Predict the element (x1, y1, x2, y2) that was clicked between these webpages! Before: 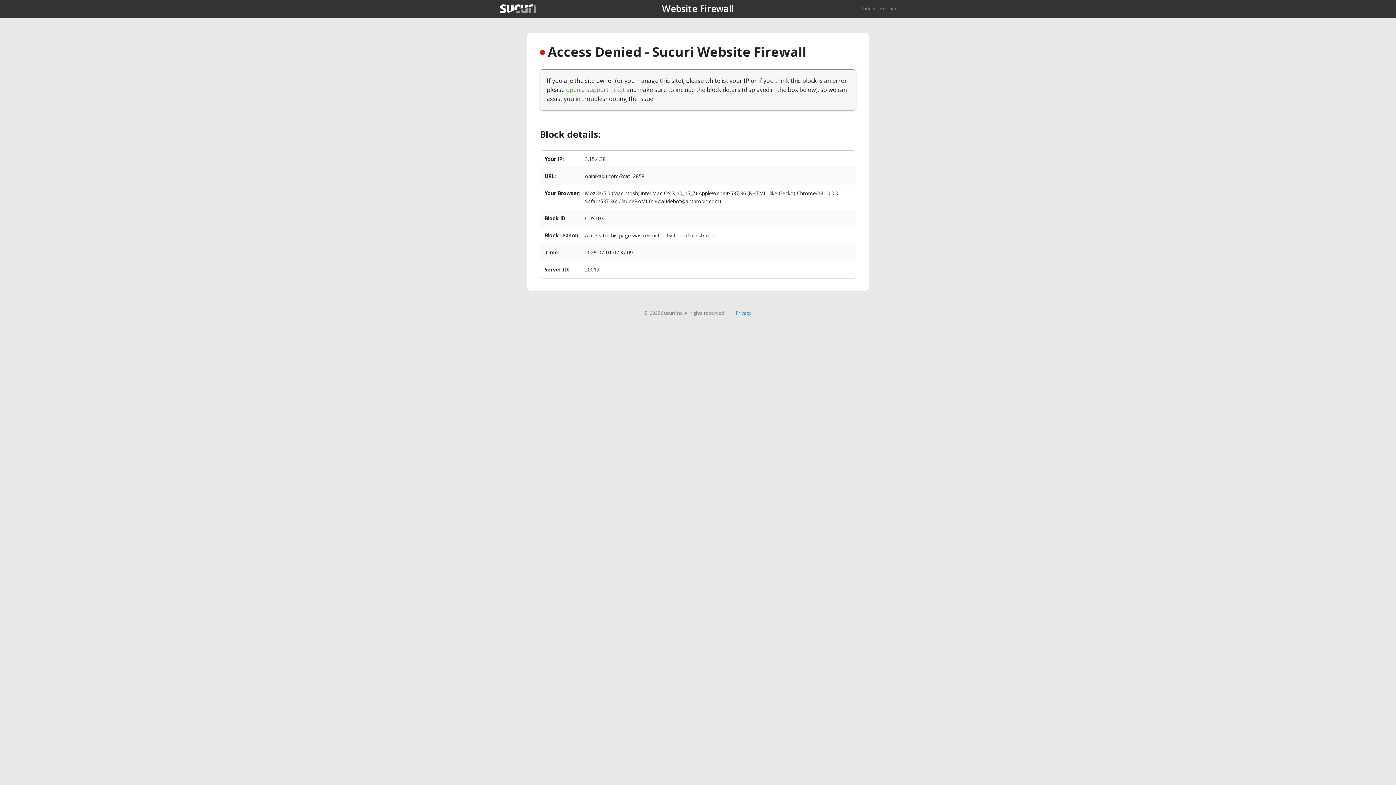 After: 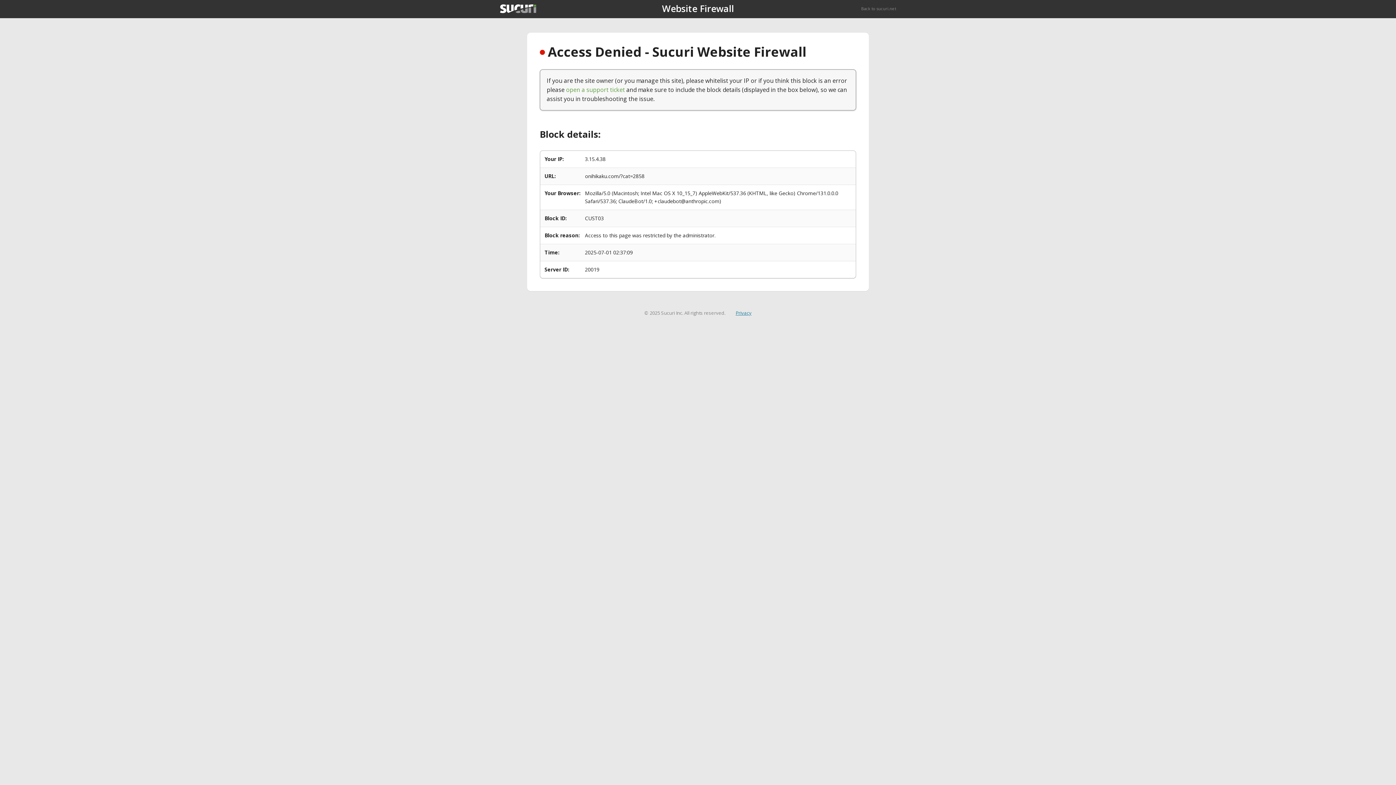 Action: label: Privacy bbox: (735, 309, 751, 316)